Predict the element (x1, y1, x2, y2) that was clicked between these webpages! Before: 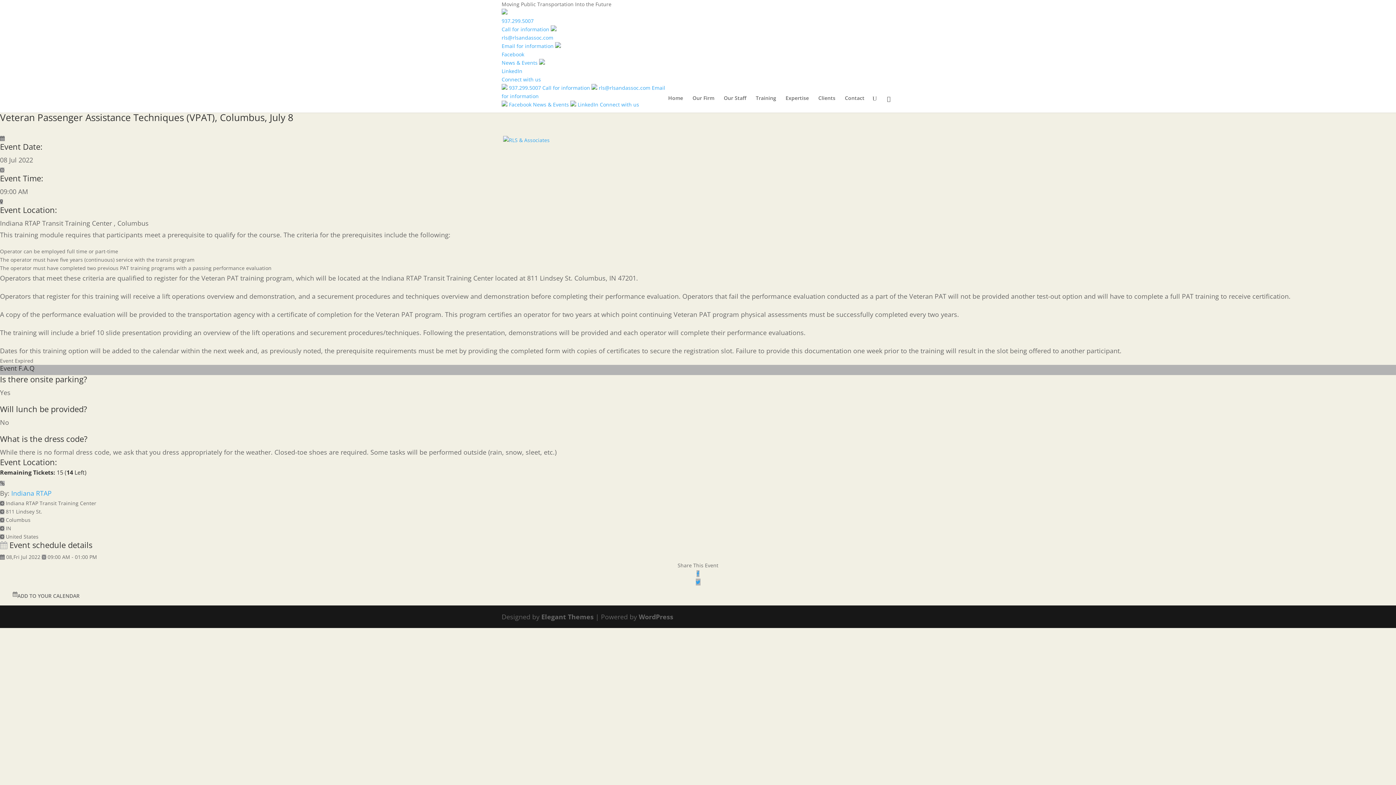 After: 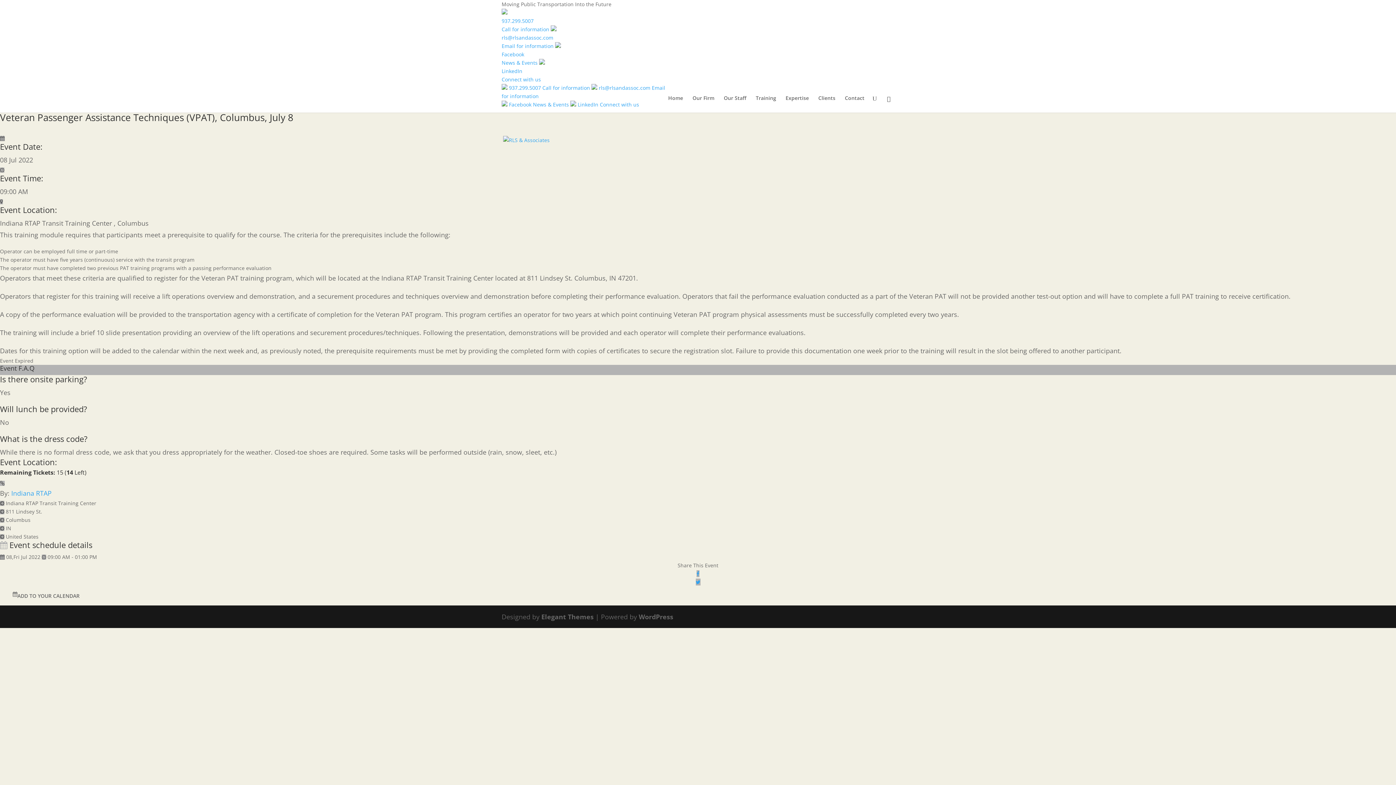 Action: bbox: (501, 42, 561, 66) label: Facebook
News & Events 